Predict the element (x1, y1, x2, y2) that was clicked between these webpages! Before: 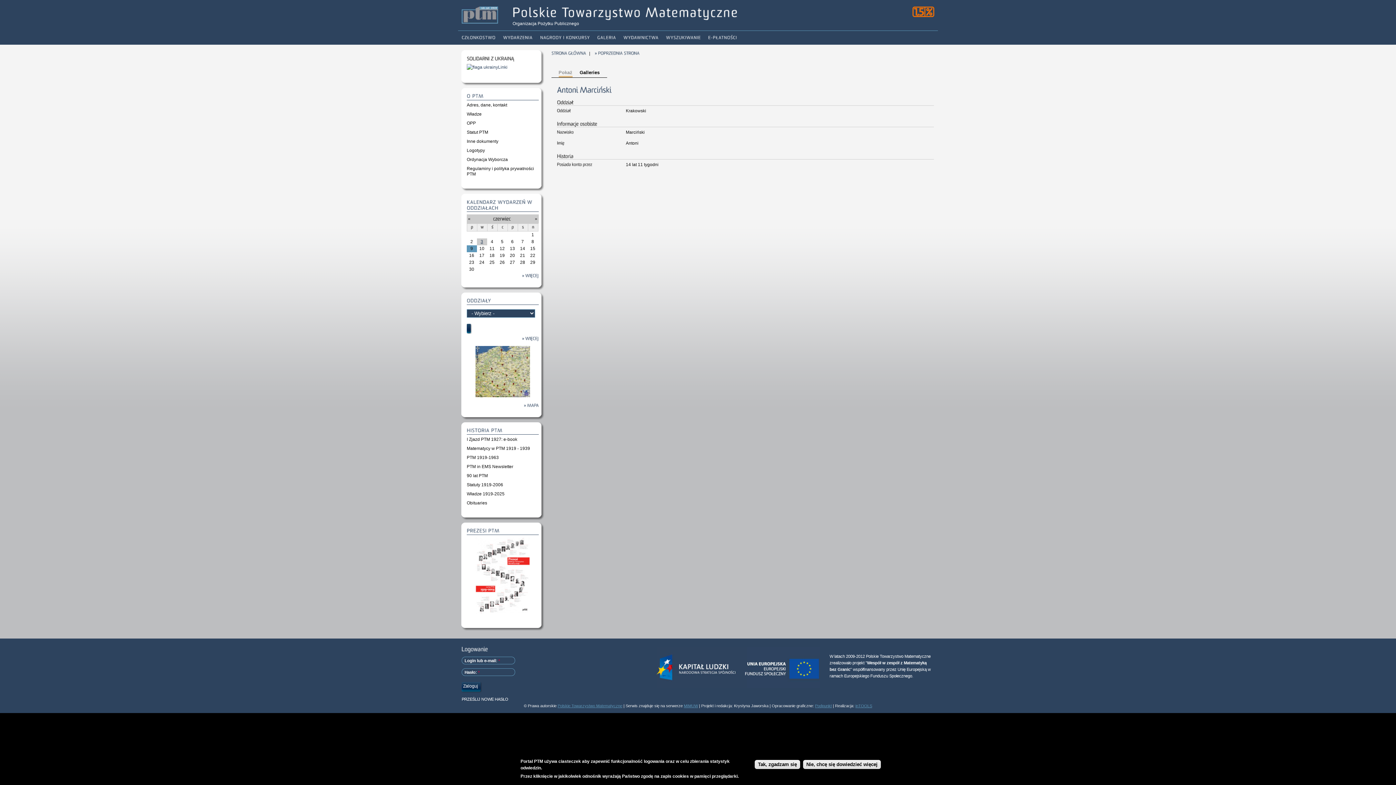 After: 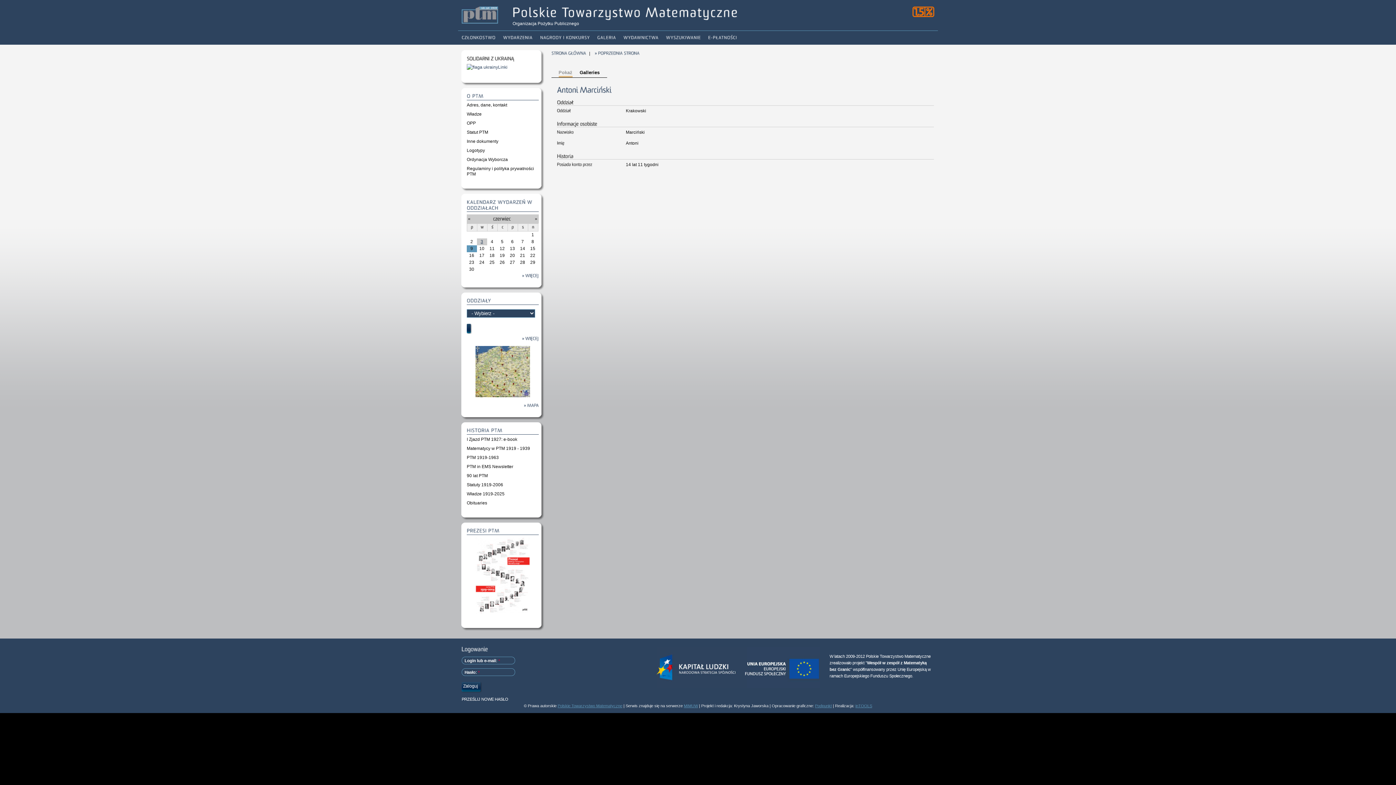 Action: label: Pokaż bbox: (558, 69, 572, 77)